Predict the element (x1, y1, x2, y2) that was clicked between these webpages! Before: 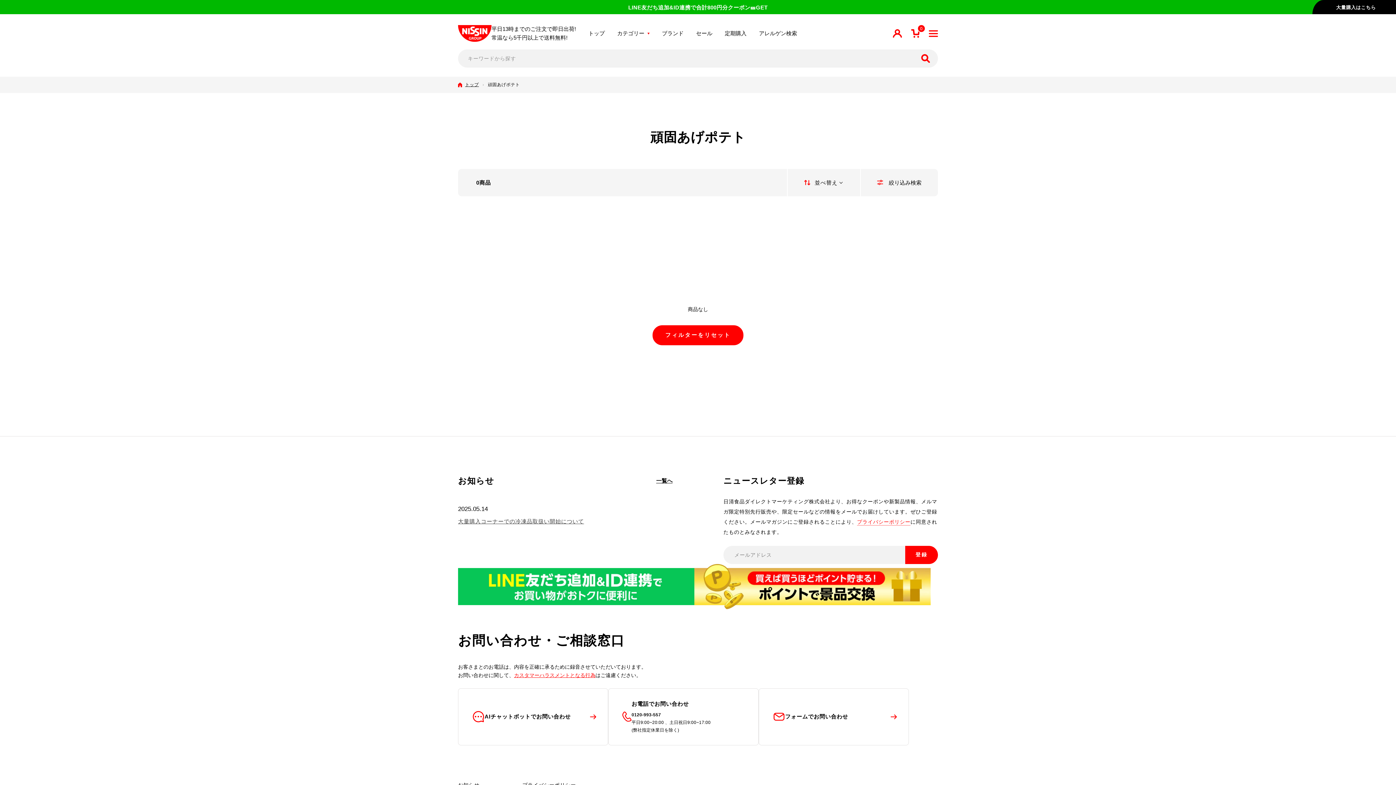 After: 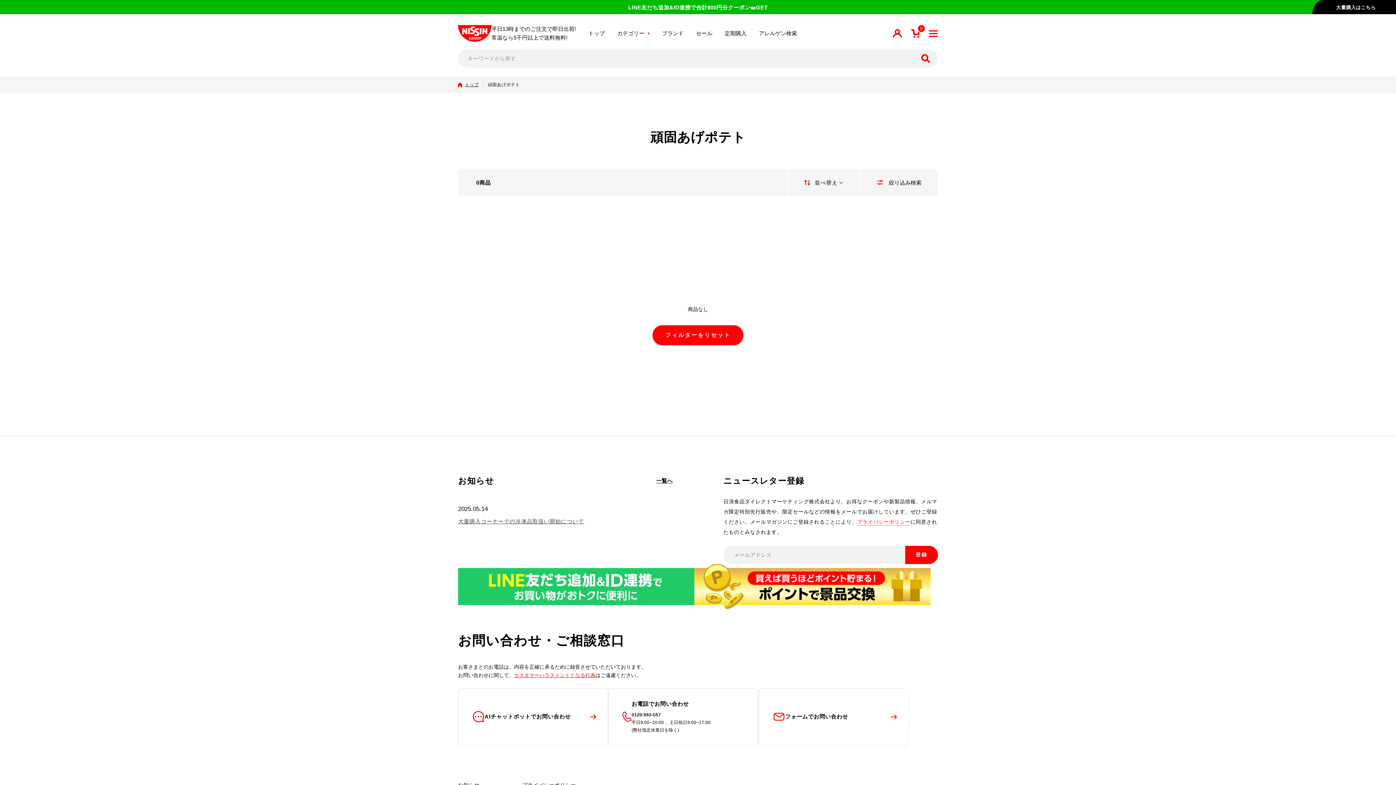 Action: bbox: (458, 568, 694, 605)